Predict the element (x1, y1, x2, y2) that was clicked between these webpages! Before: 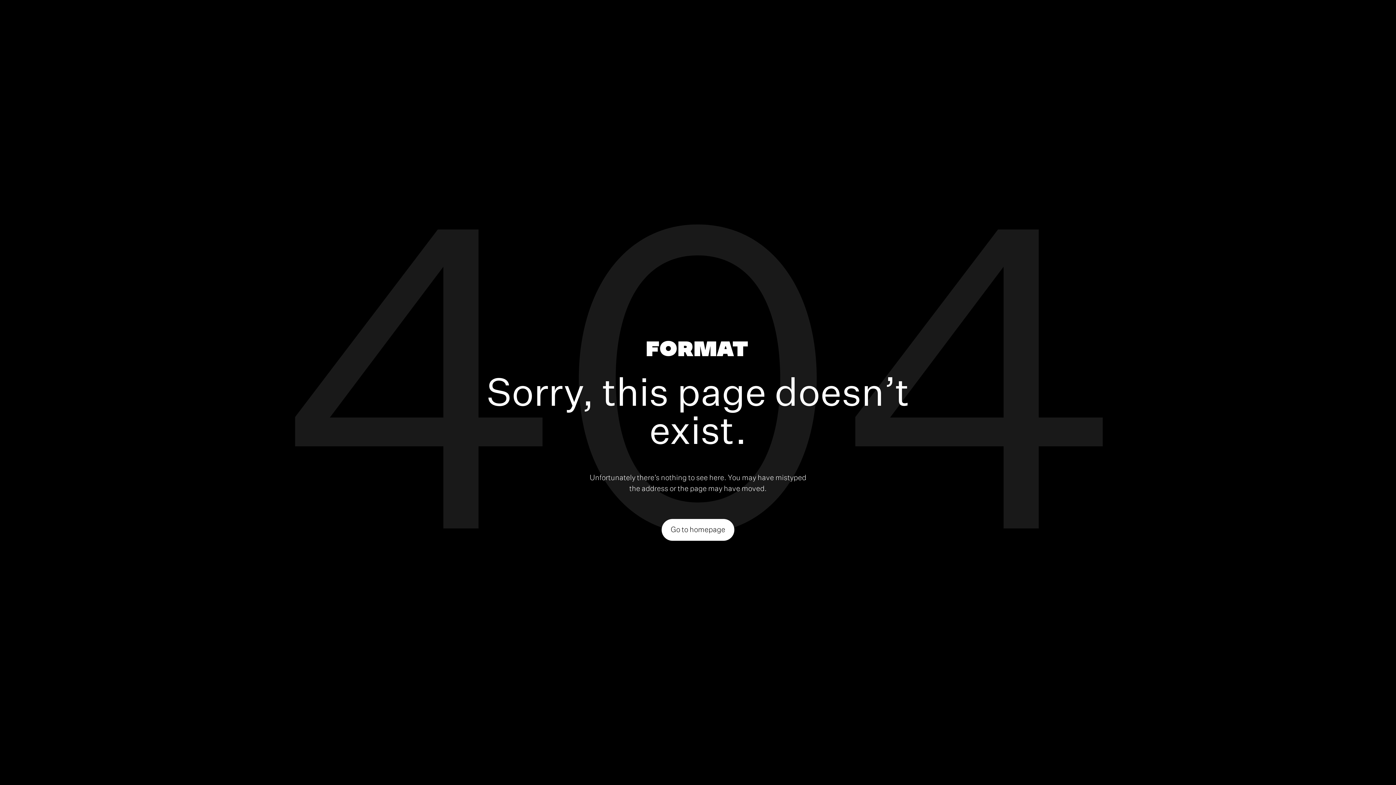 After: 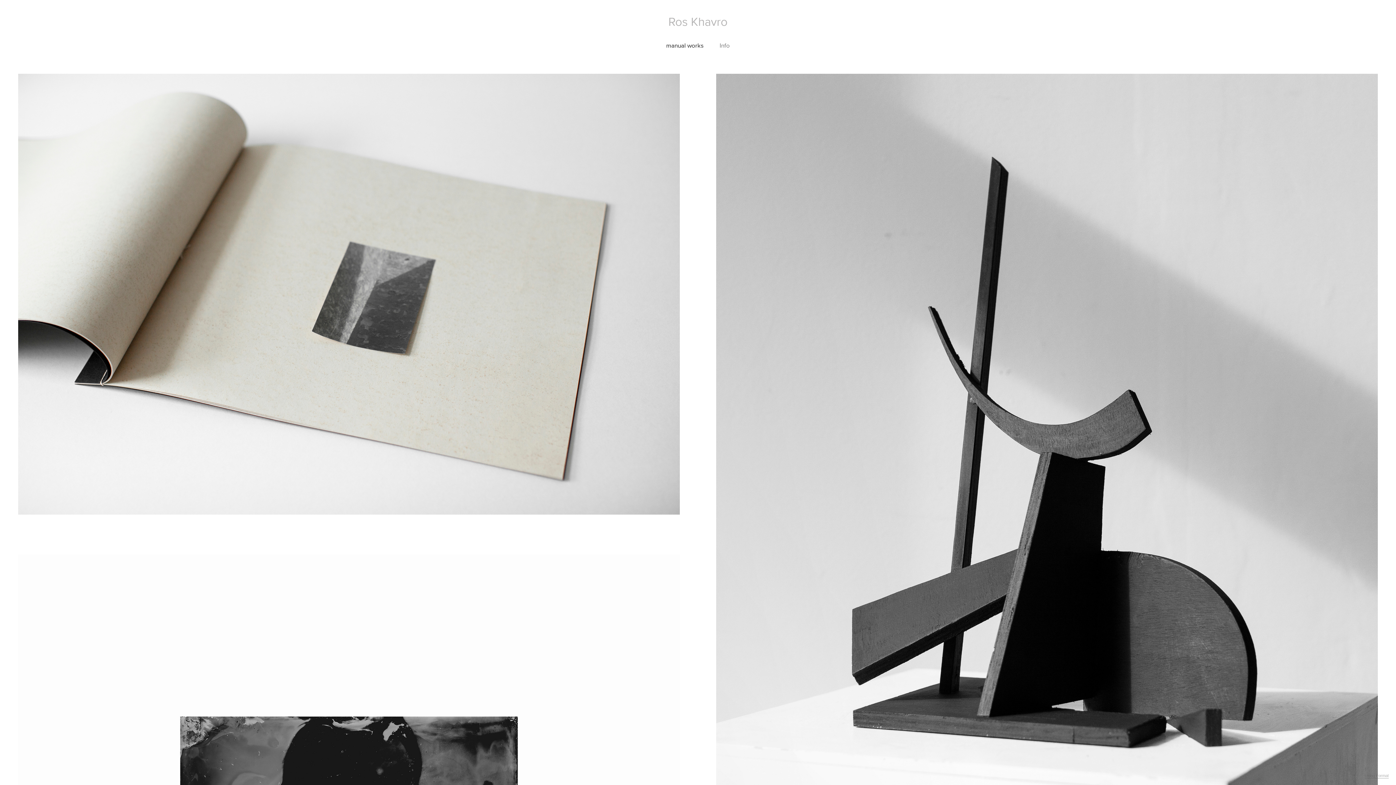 Action: label: Go to homepage bbox: (661, 519, 734, 540)